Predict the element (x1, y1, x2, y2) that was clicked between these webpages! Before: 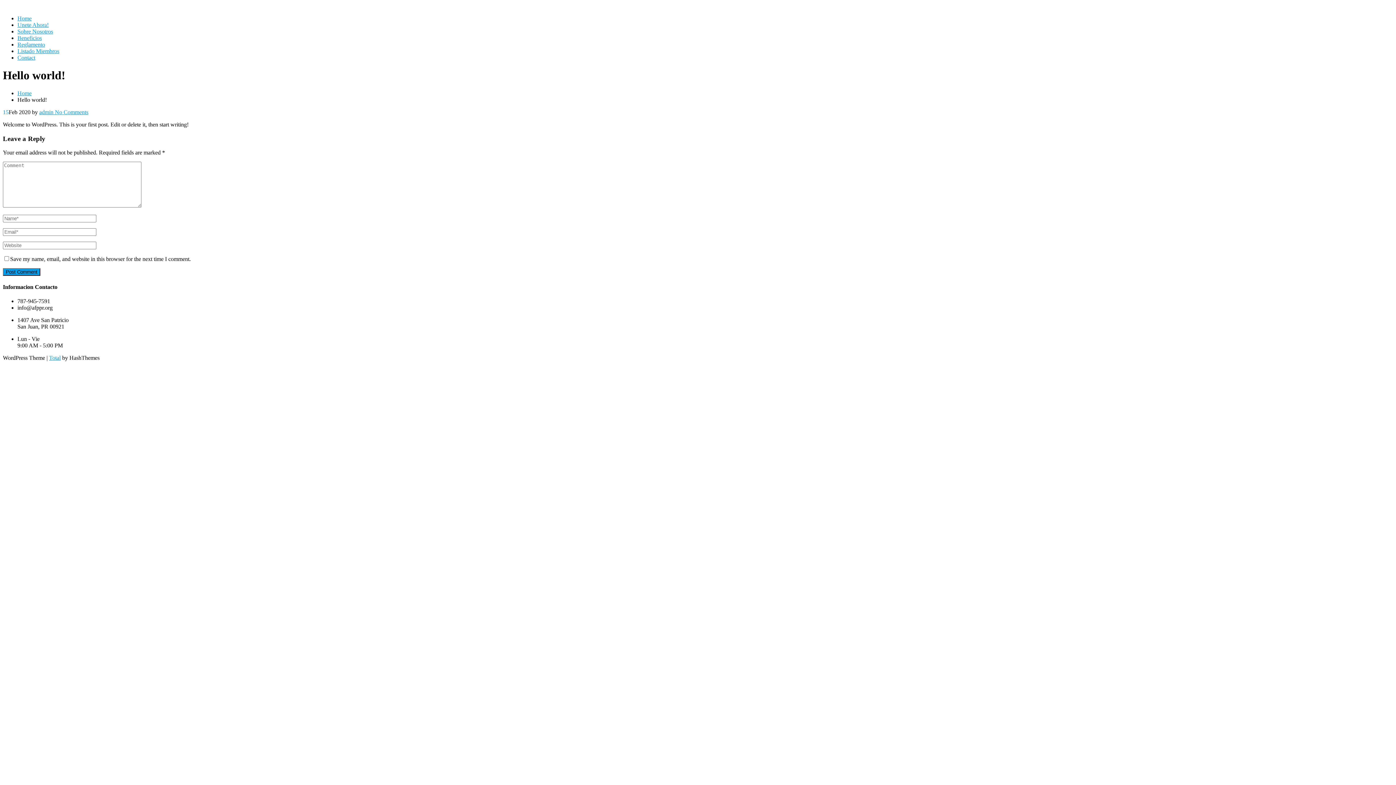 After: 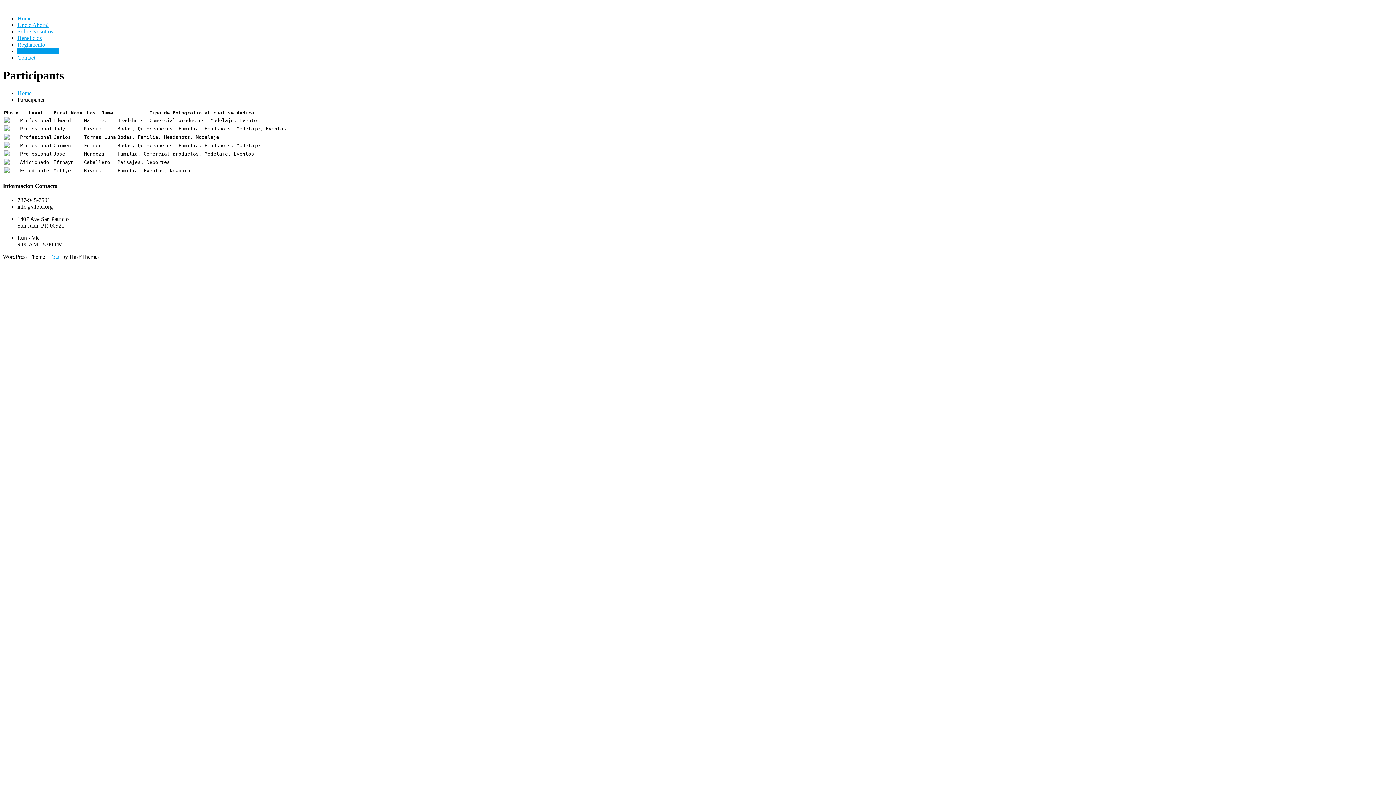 Action: bbox: (17, 48, 59, 54) label: Listado Miembros